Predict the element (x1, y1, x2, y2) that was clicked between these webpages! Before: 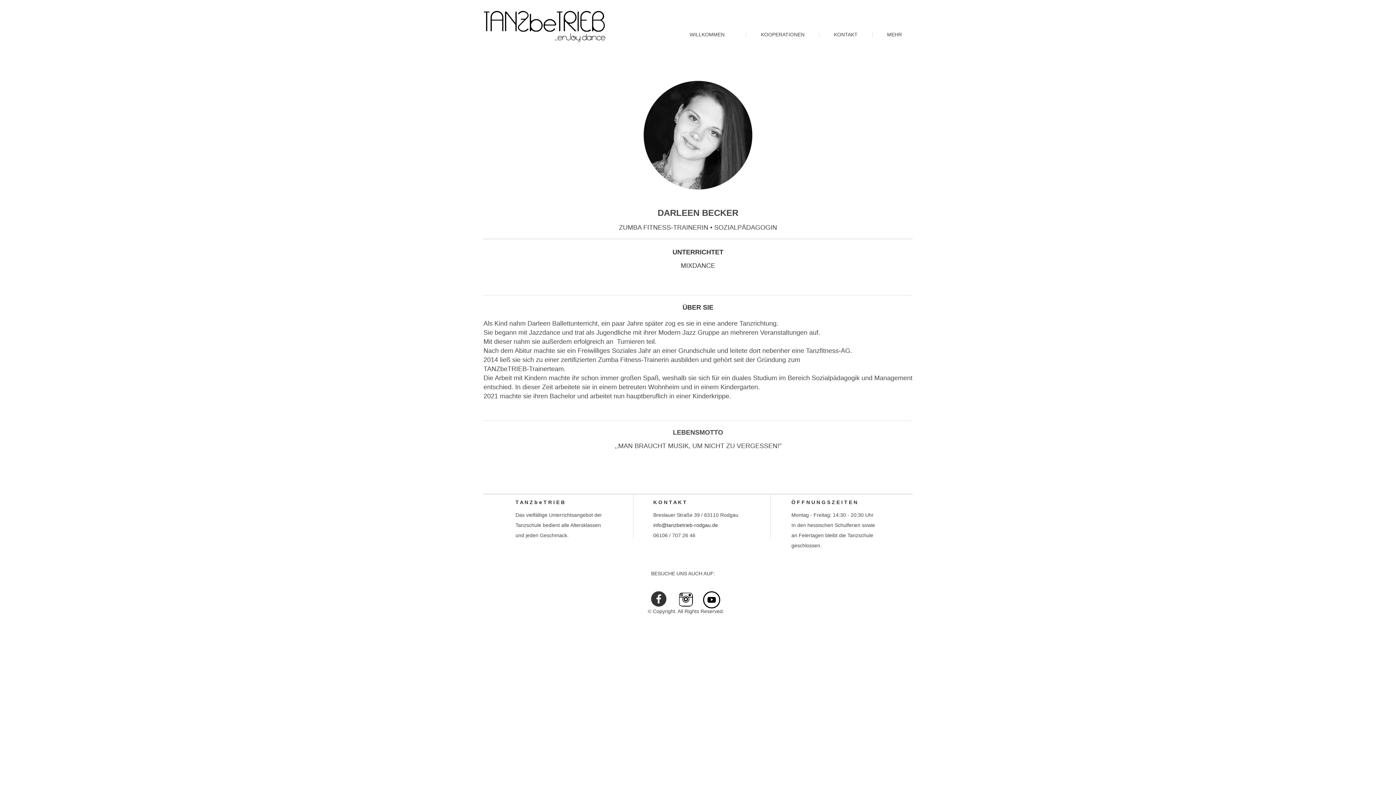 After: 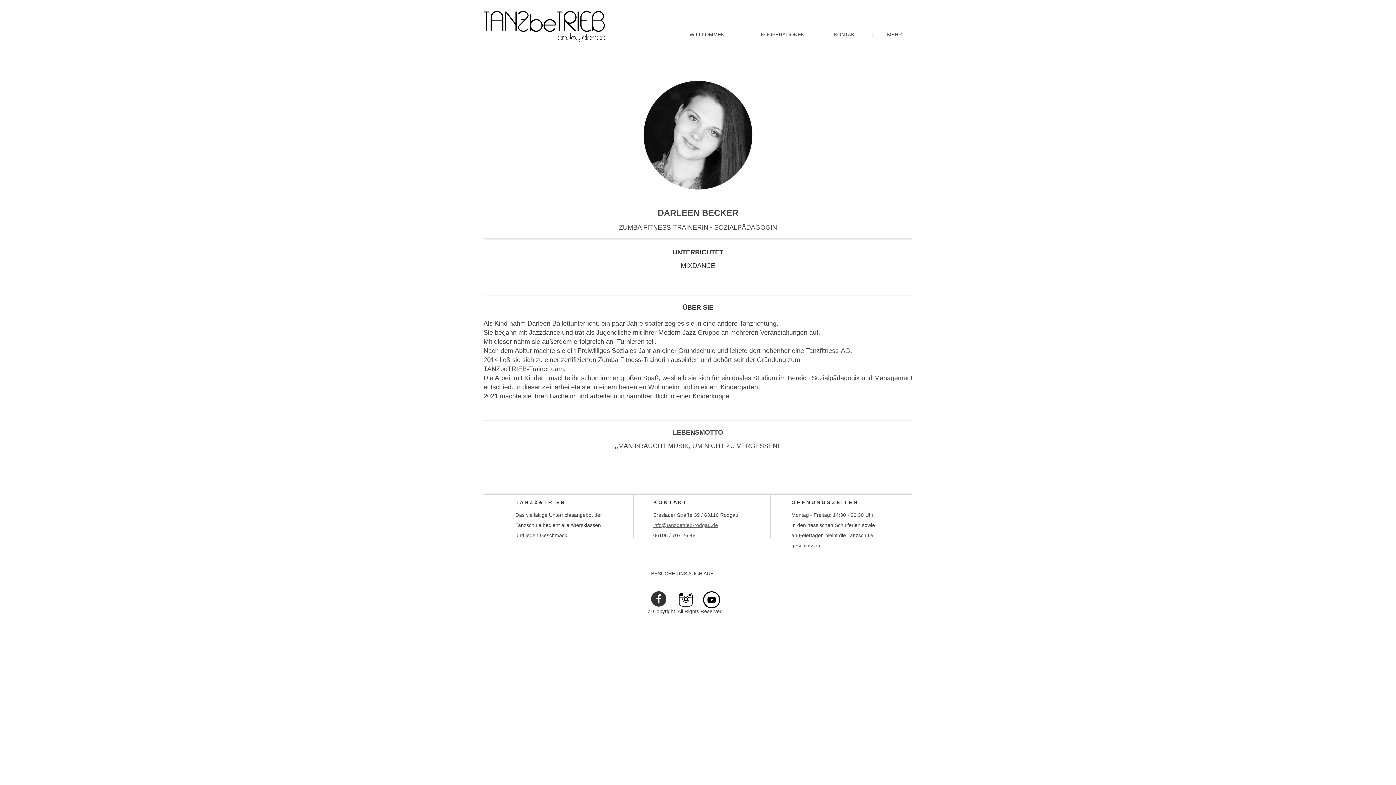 Action: label: info@tanzbetrieb-rodgau.de bbox: (653, 522, 718, 528)